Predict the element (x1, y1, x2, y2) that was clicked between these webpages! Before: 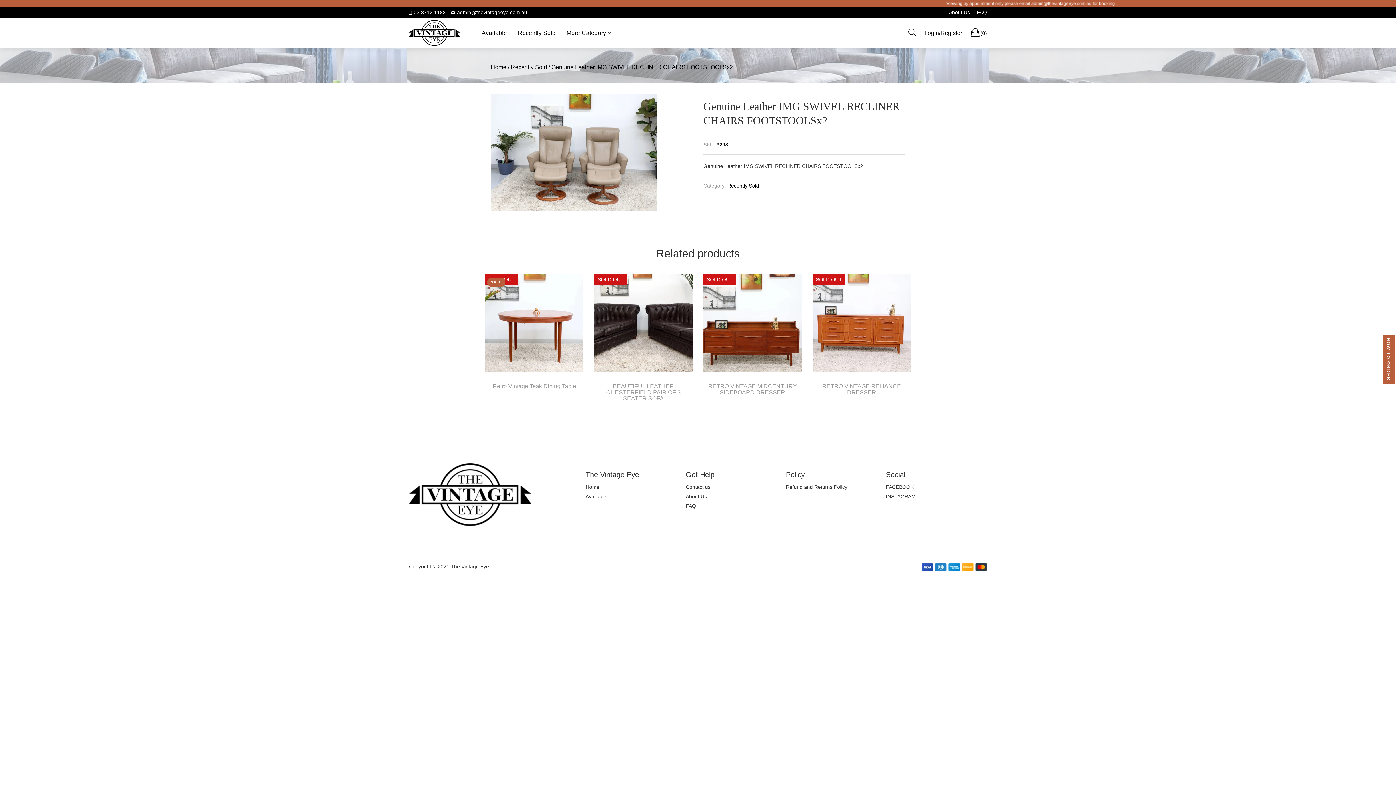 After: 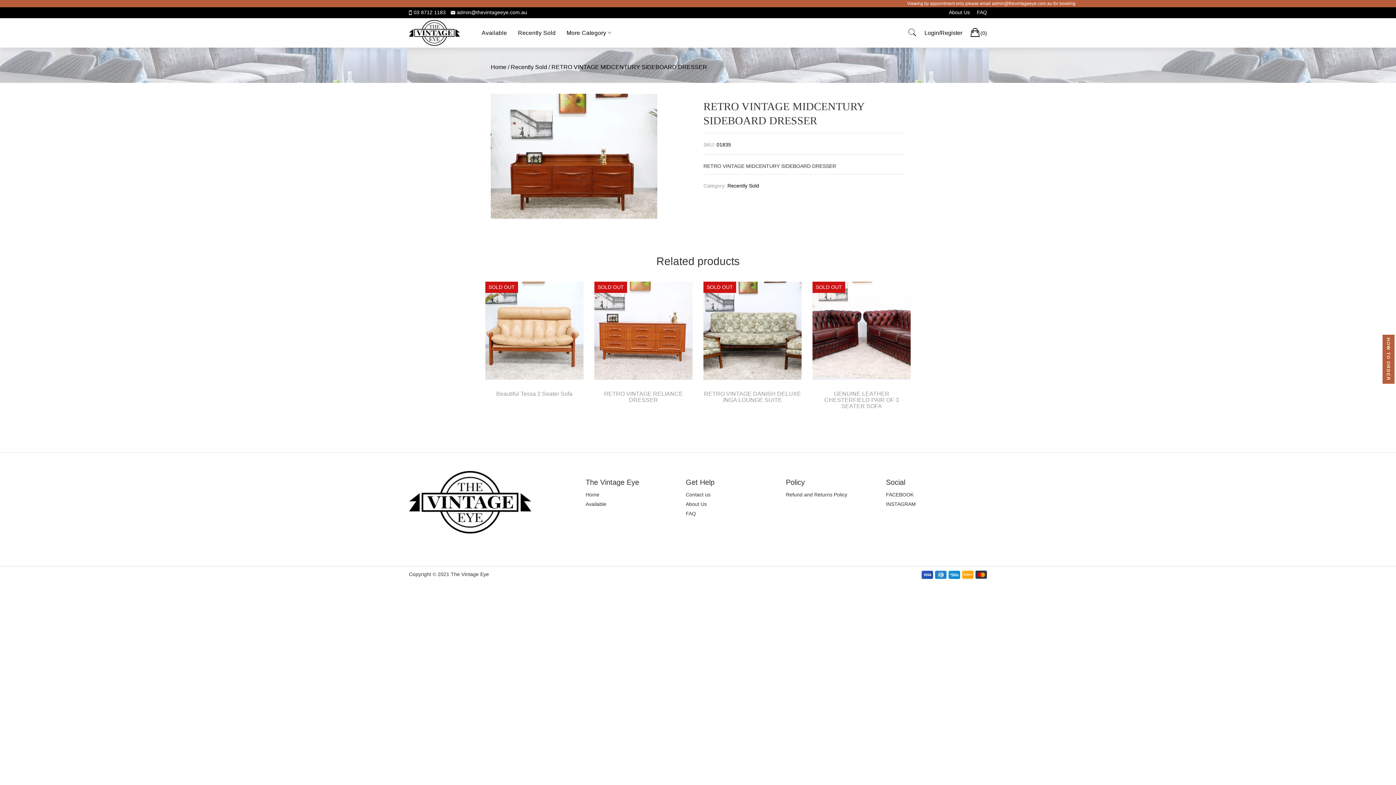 Action: bbox: (703, 274, 801, 395) label: RETRO VINTAGE MIDCENTURY SIDEBOARD DRESSER